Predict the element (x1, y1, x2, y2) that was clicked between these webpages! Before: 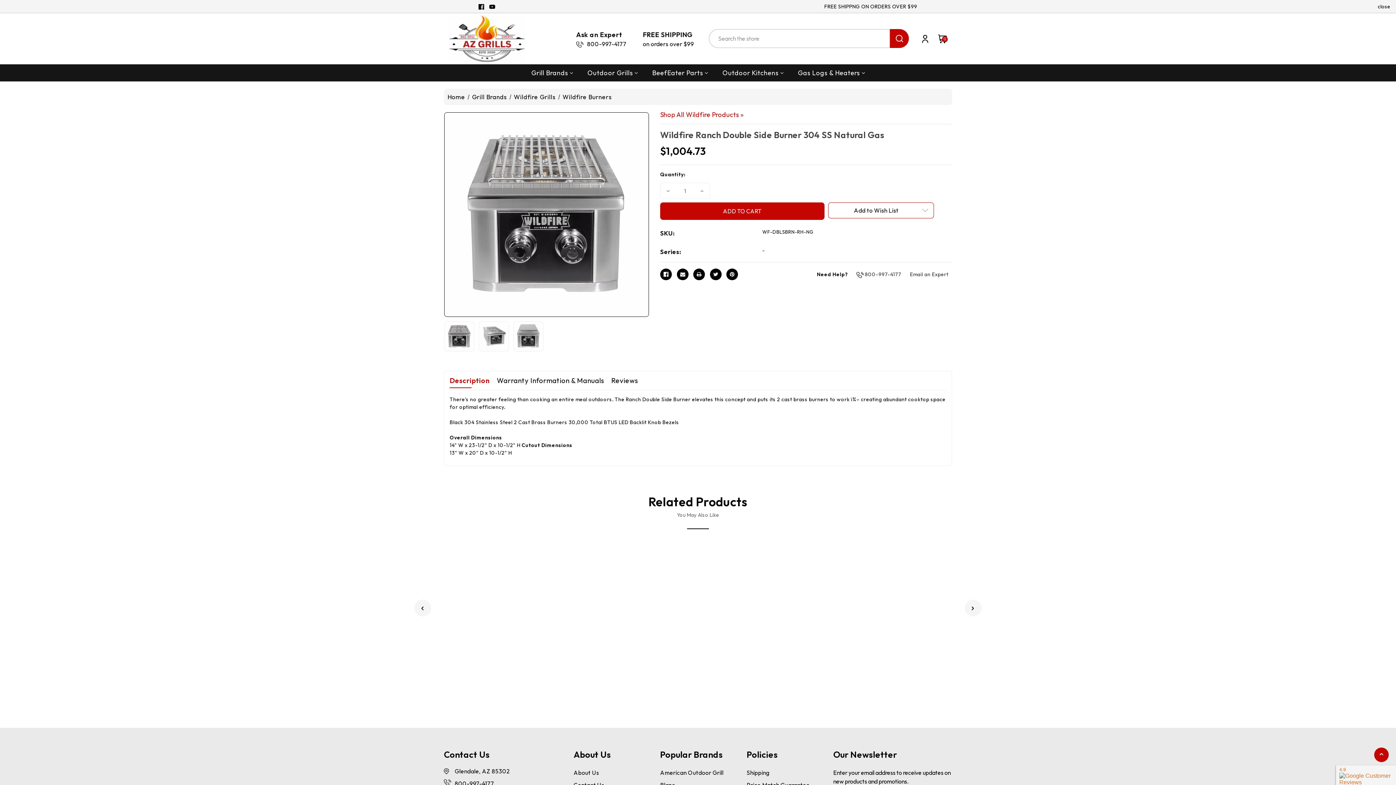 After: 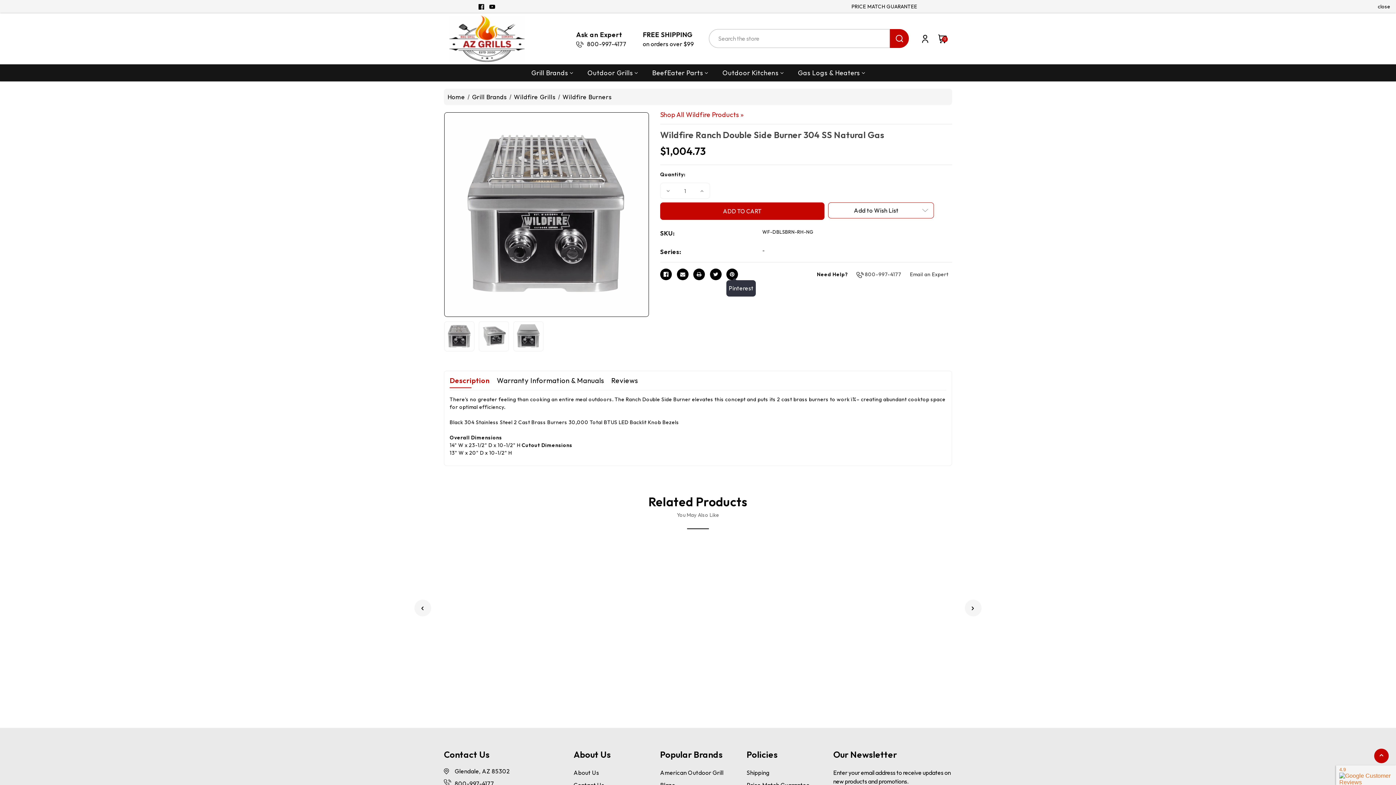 Action: bbox: (726, 268, 738, 280) label: Pinterest